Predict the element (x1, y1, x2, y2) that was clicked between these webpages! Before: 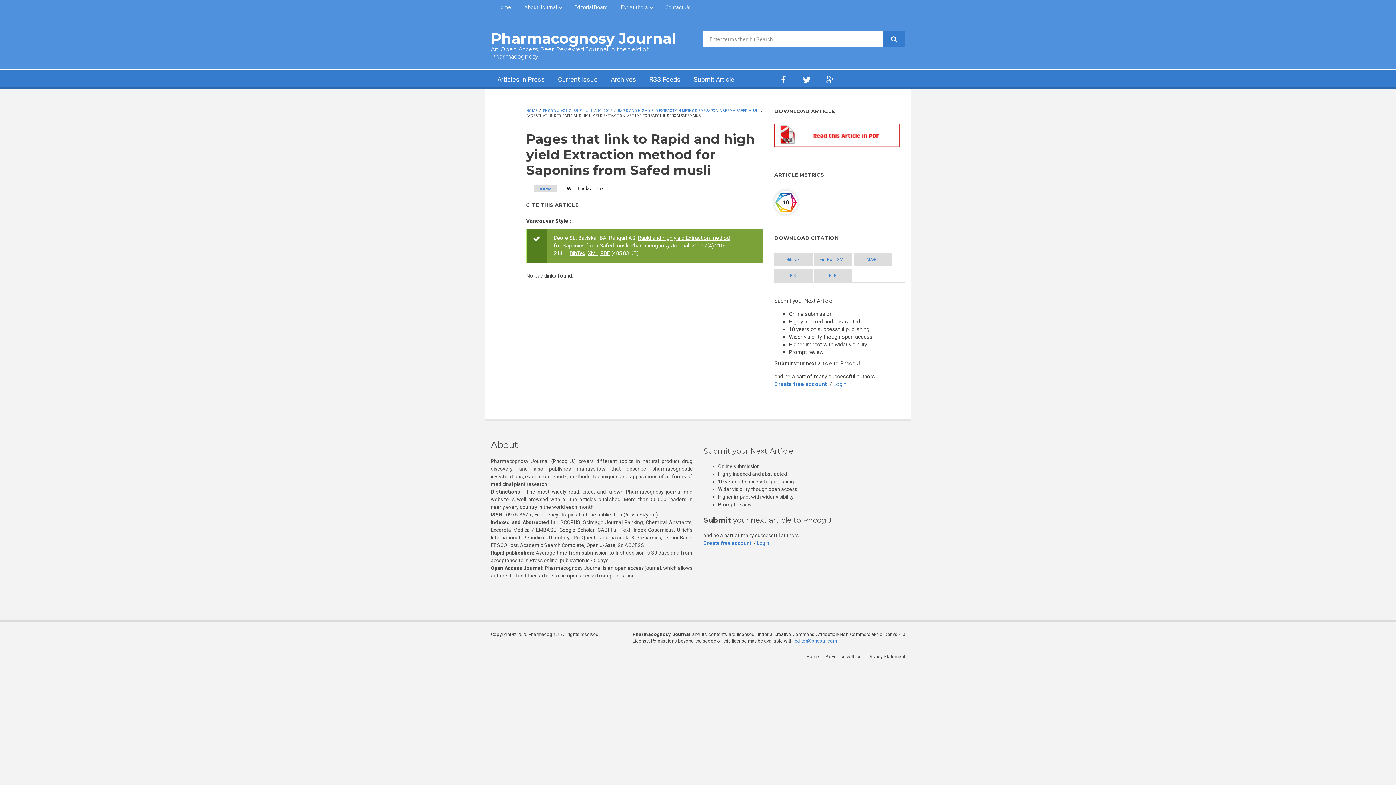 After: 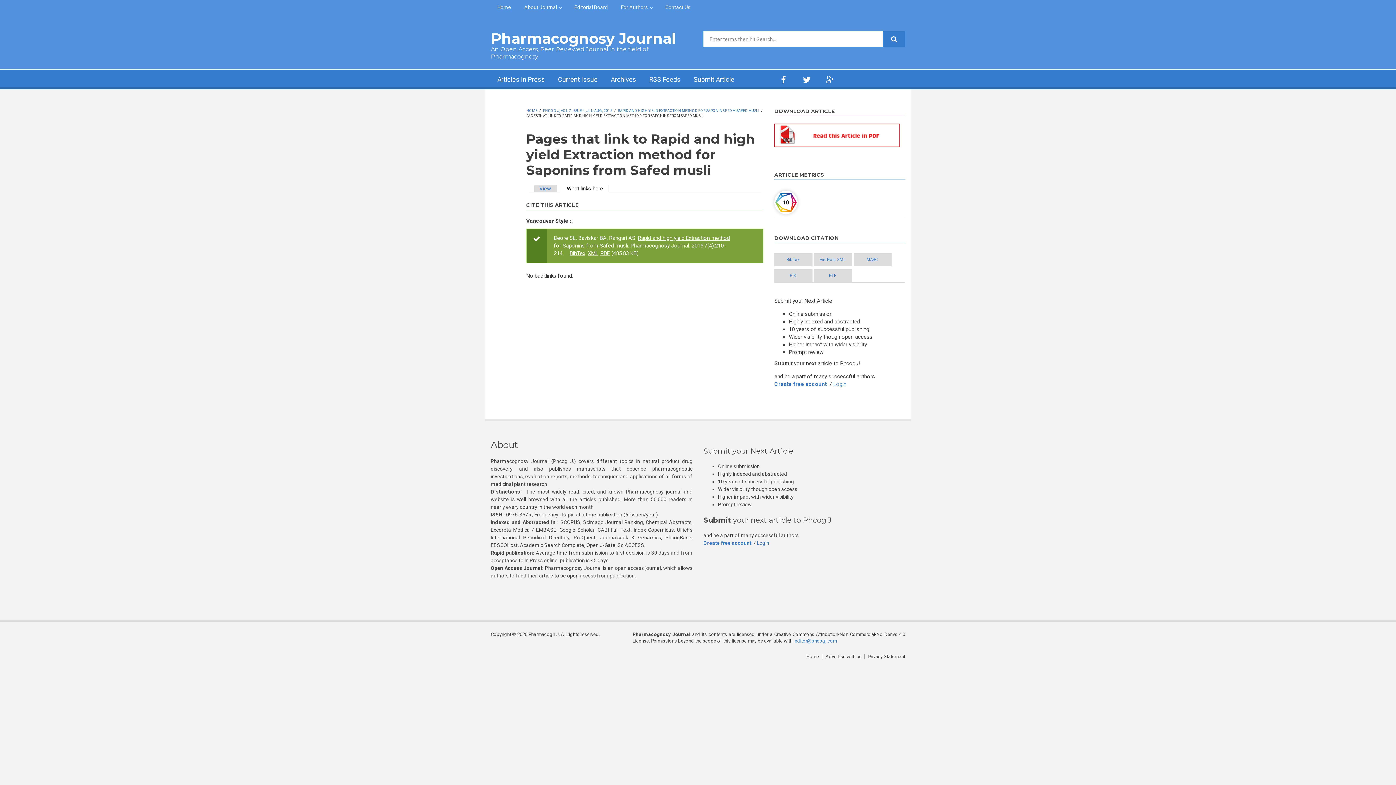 Action: bbox: (833, 381, 846, 387) label: Login